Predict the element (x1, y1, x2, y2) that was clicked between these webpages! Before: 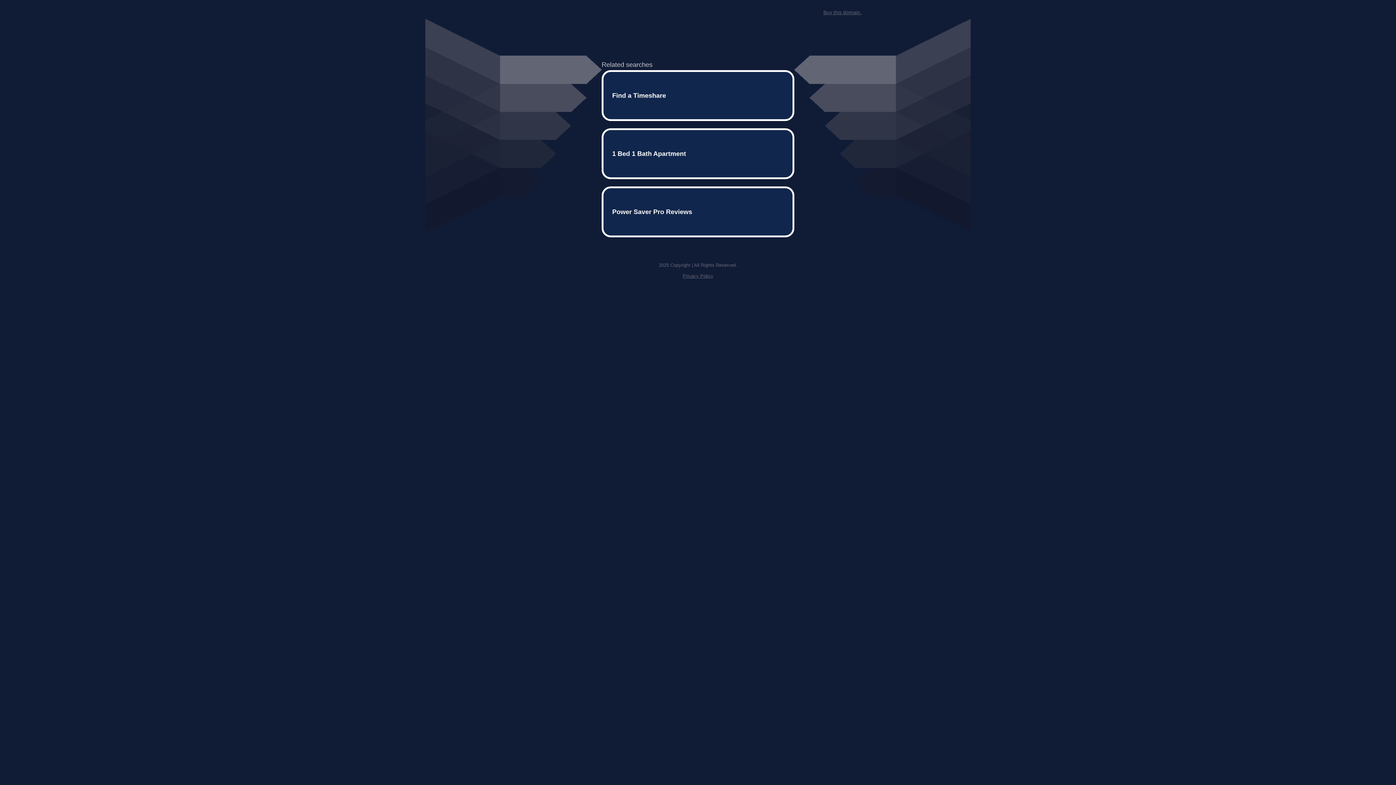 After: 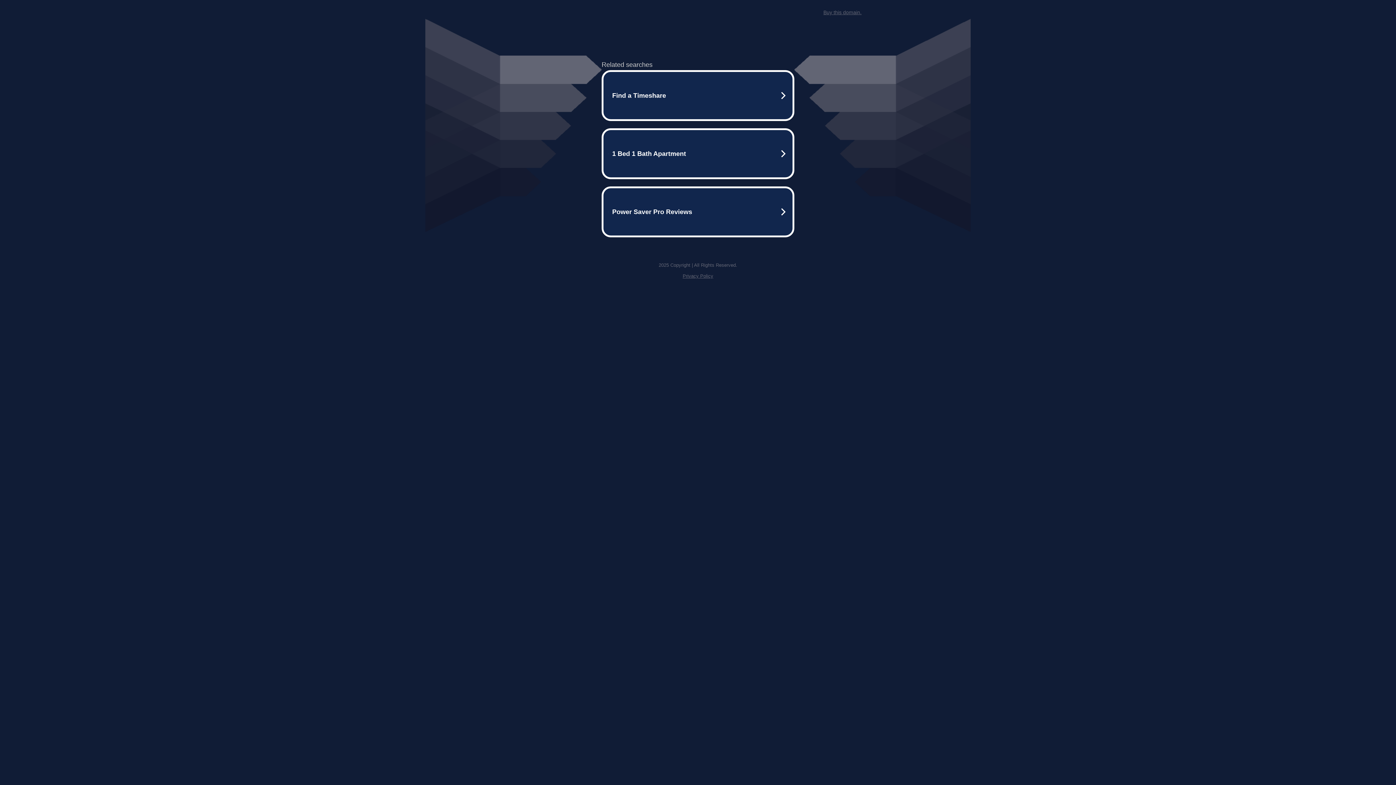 Action: label: Buy this domain. bbox: (823, 9, 861, 15)